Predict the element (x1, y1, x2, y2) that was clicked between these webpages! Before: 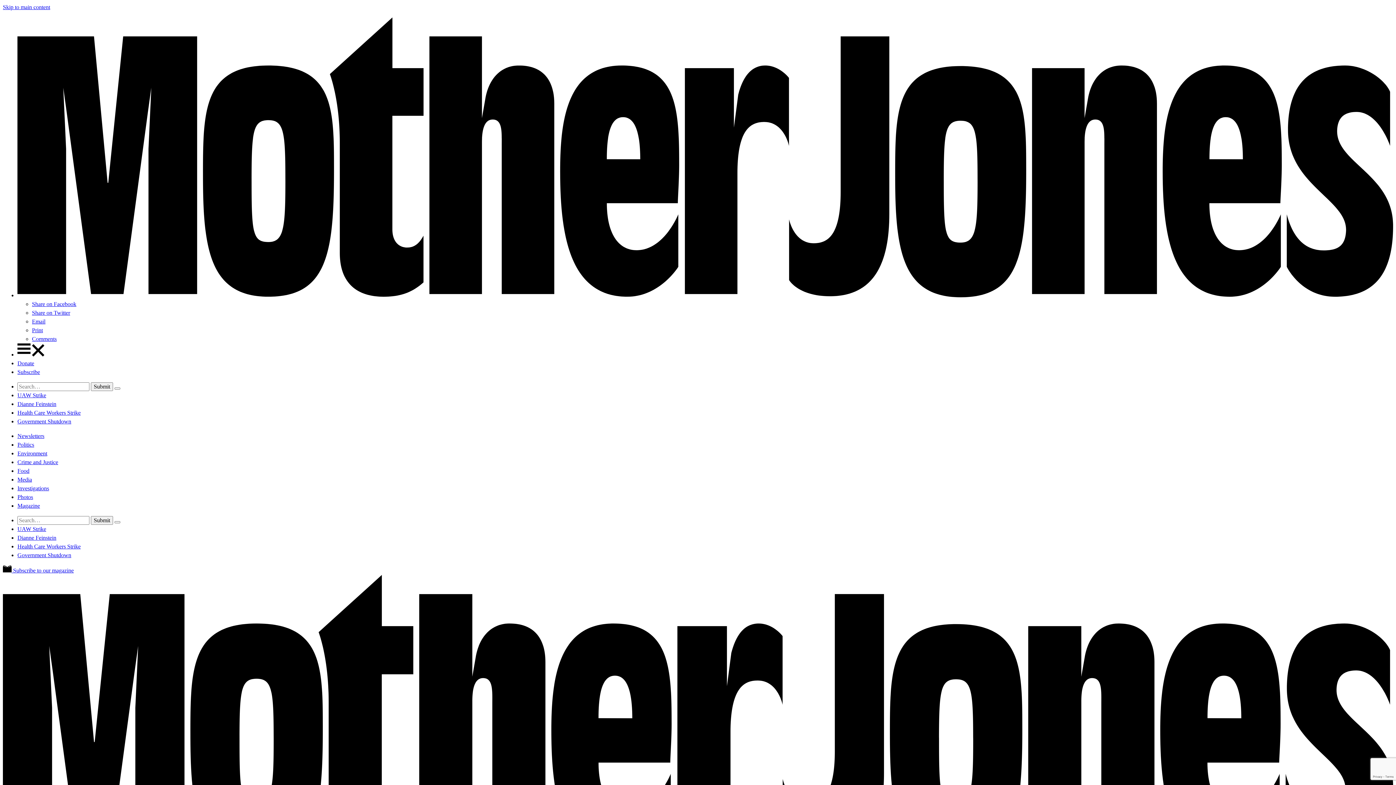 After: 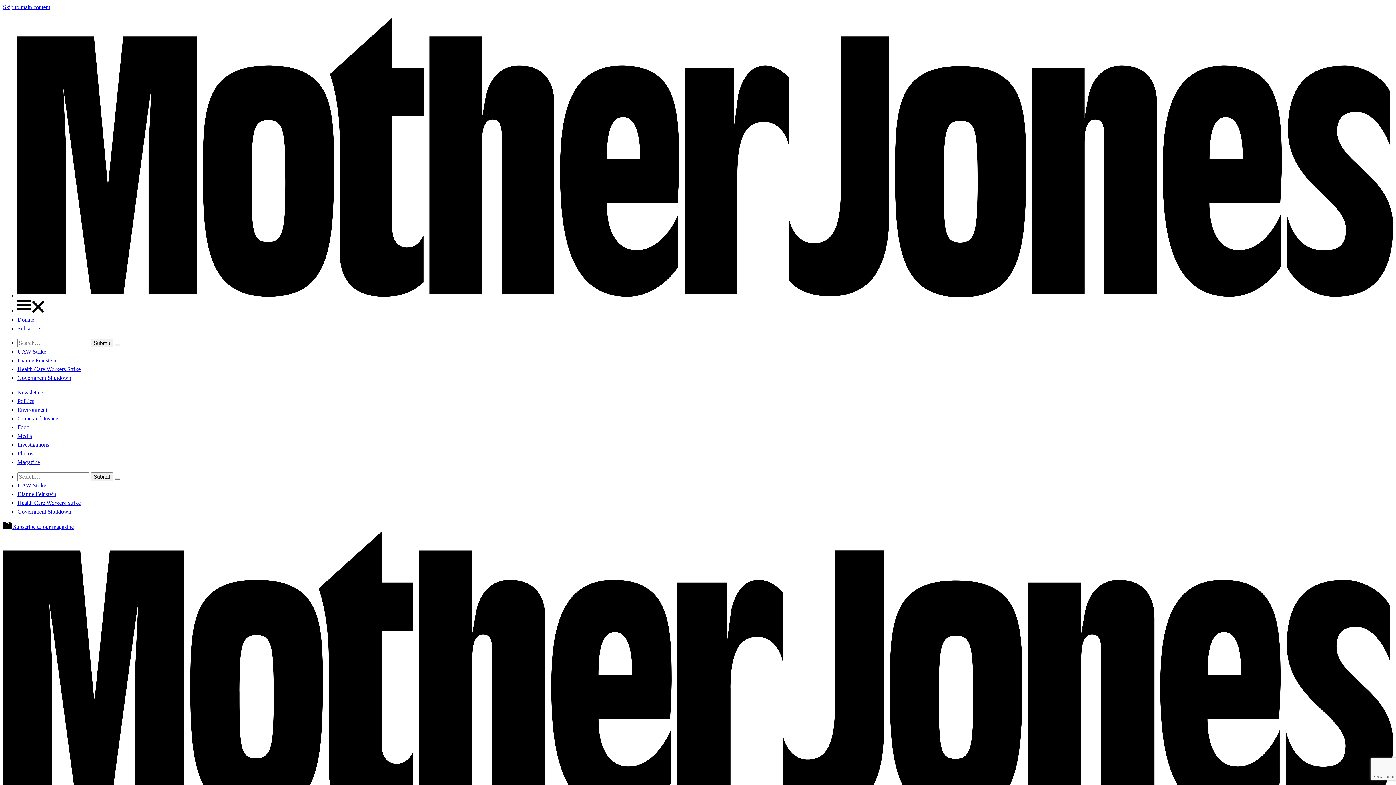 Action: label: Search bbox: (114, 387, 120, 389)